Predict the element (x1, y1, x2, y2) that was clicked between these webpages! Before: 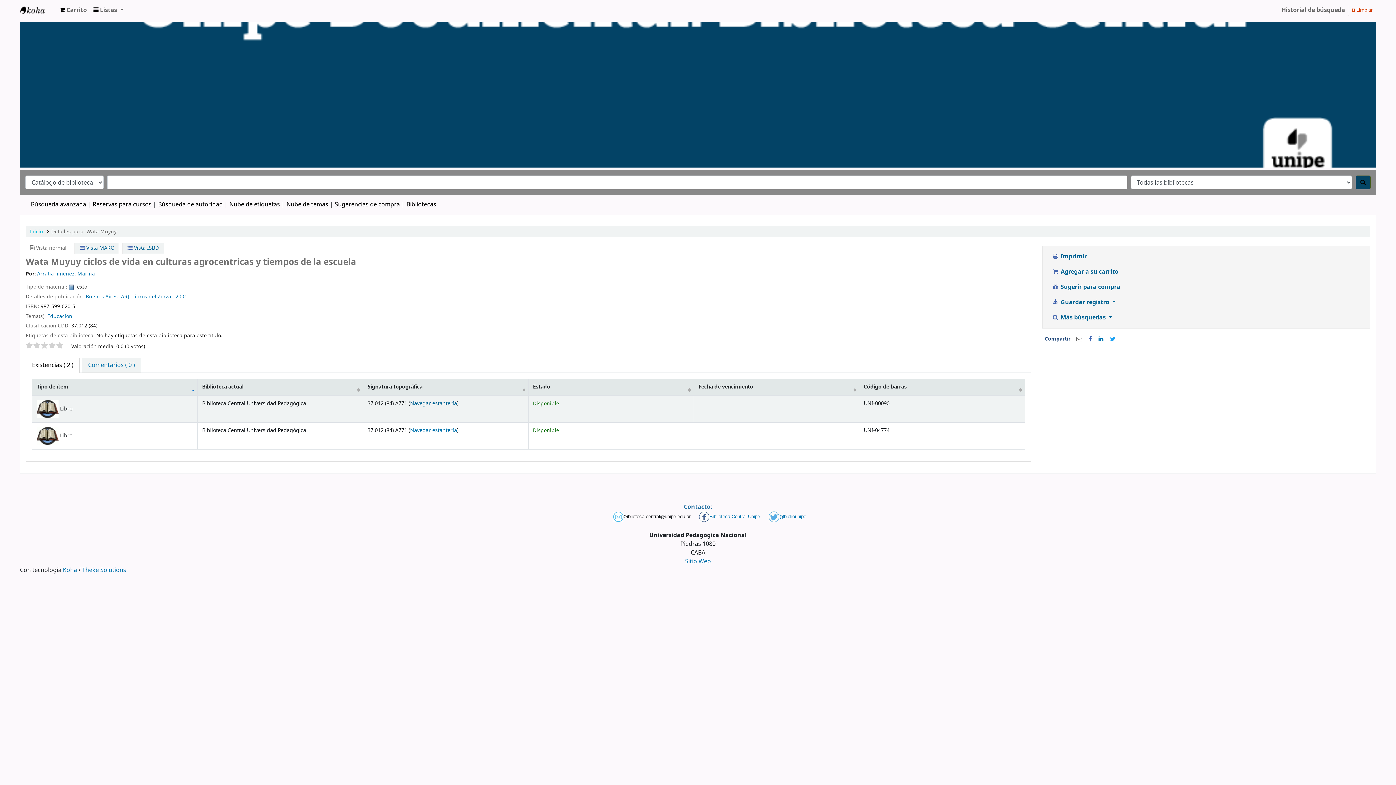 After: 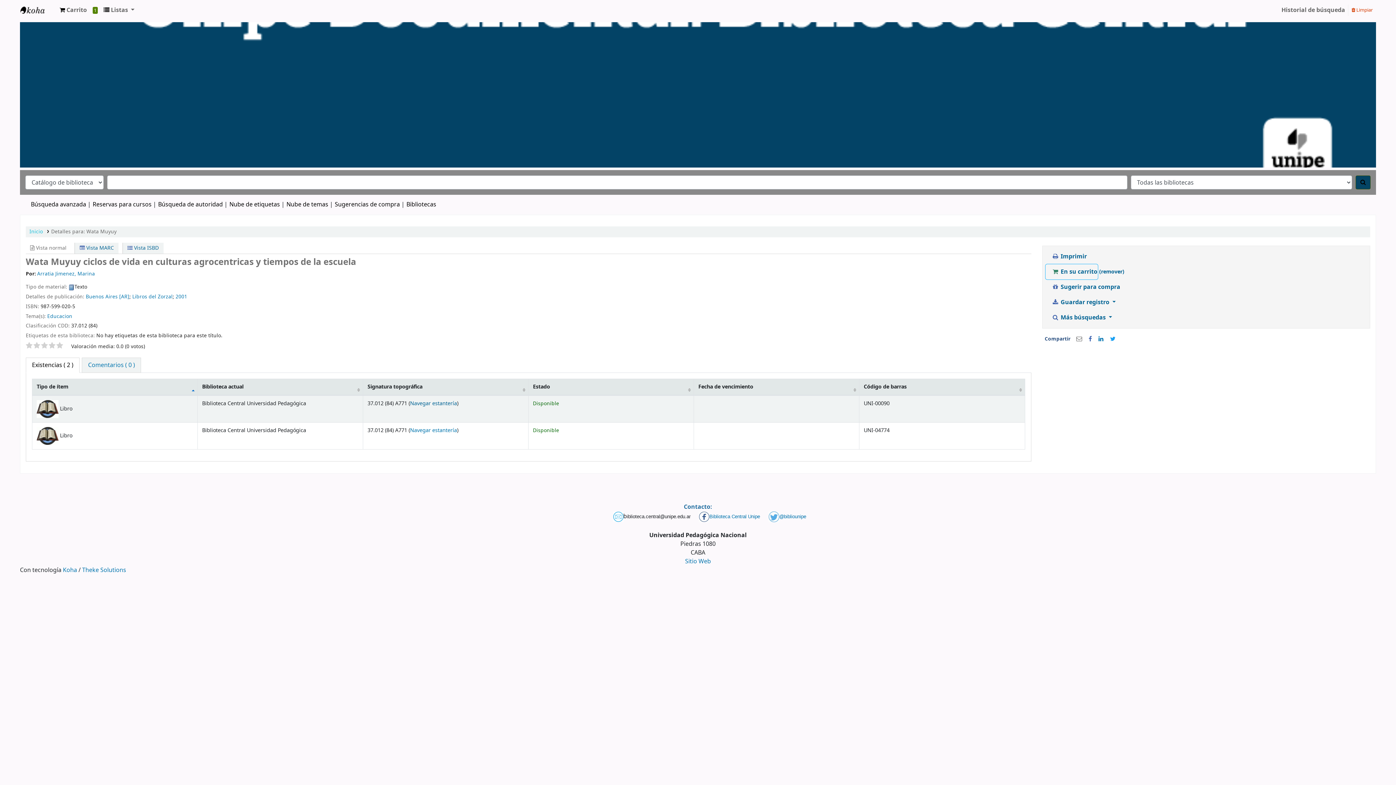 Action: bbox: (1045, 264, 1119, 279) label:  Agregar a su carrito